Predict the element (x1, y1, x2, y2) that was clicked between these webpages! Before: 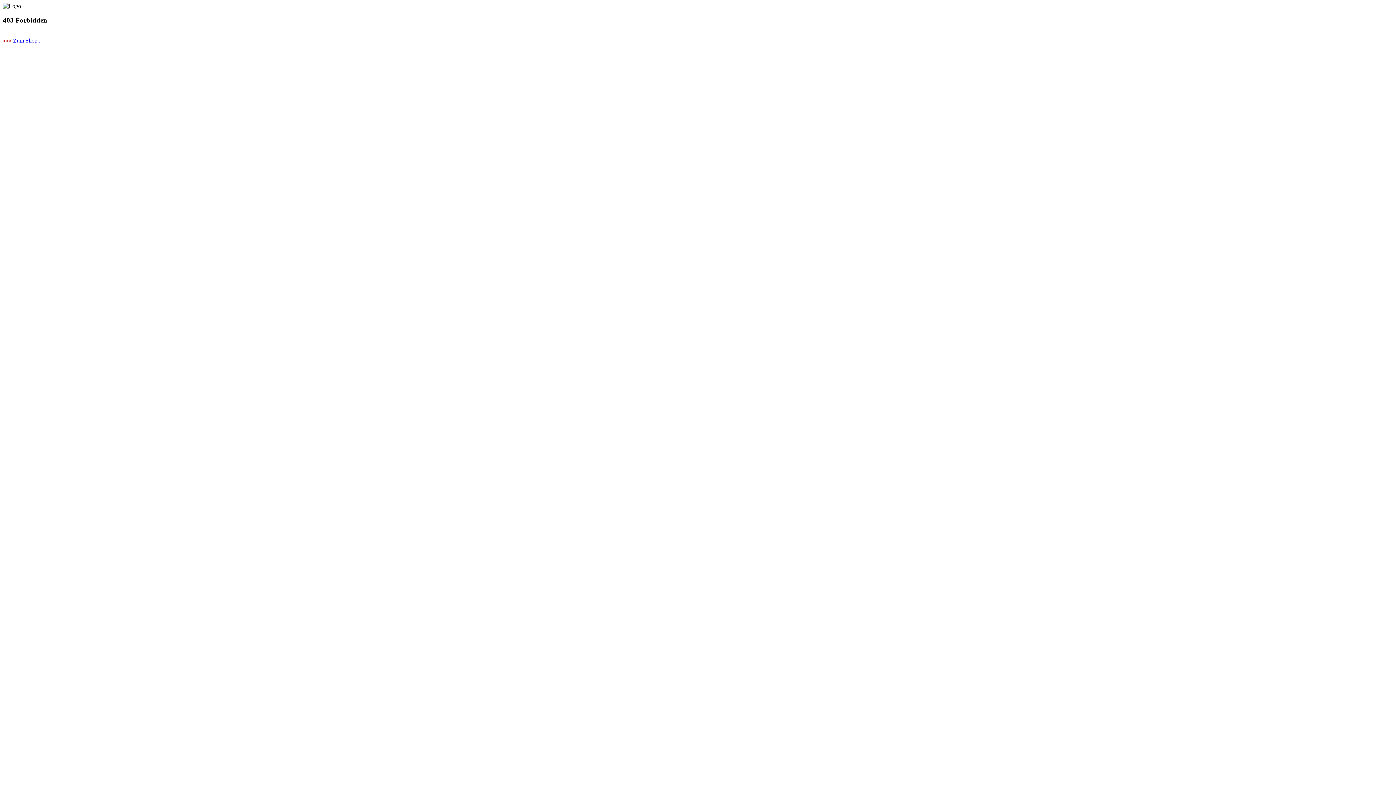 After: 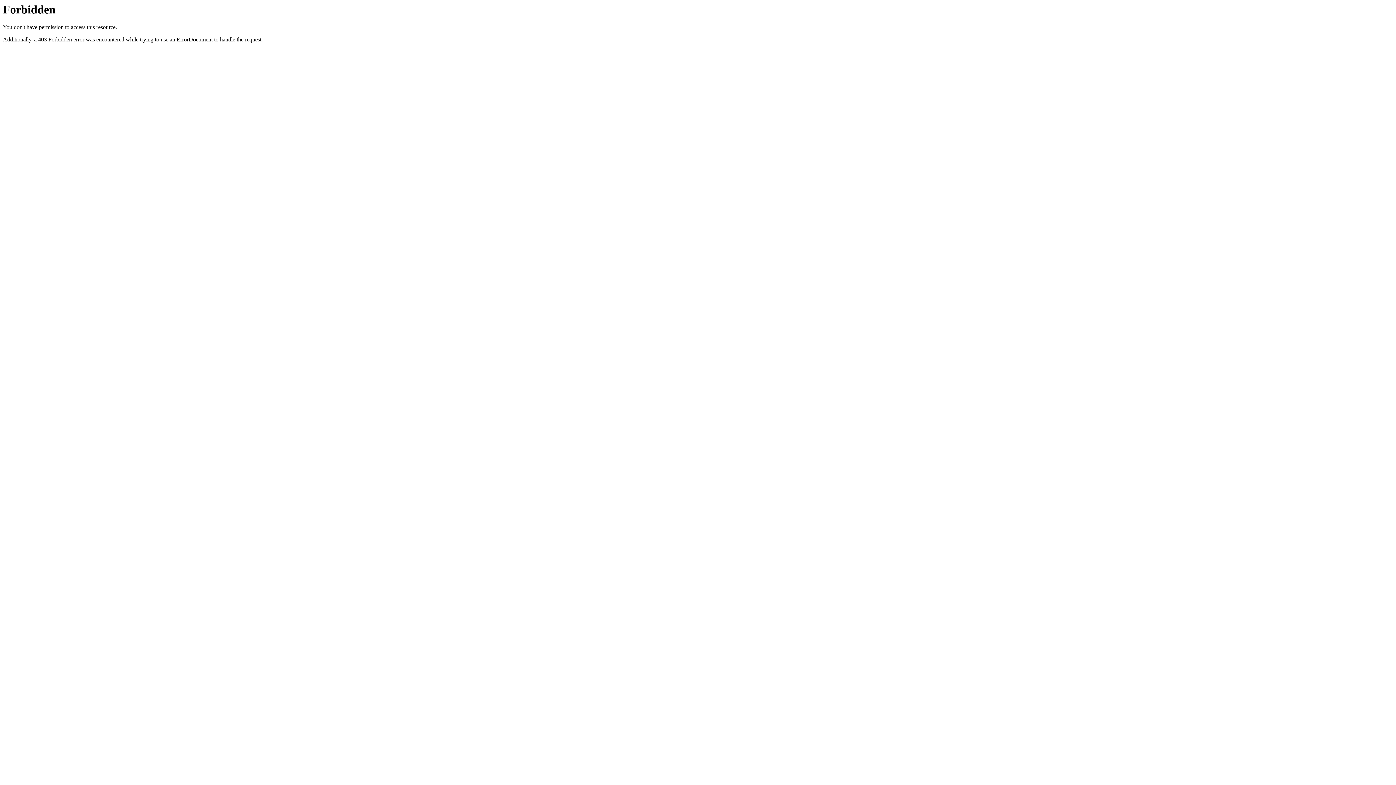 Action: bbox: (2, 37, 41, 43) label: >>> Zum Shop...